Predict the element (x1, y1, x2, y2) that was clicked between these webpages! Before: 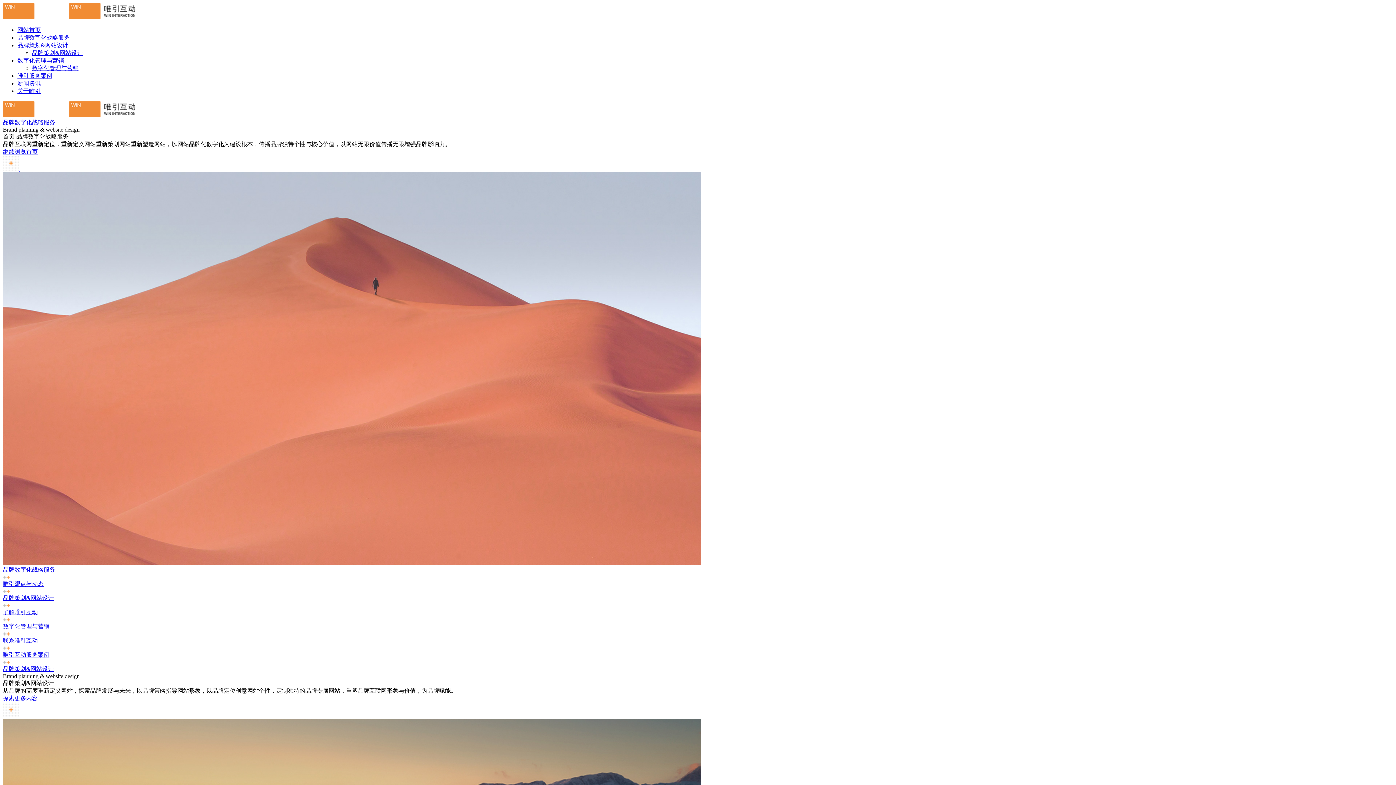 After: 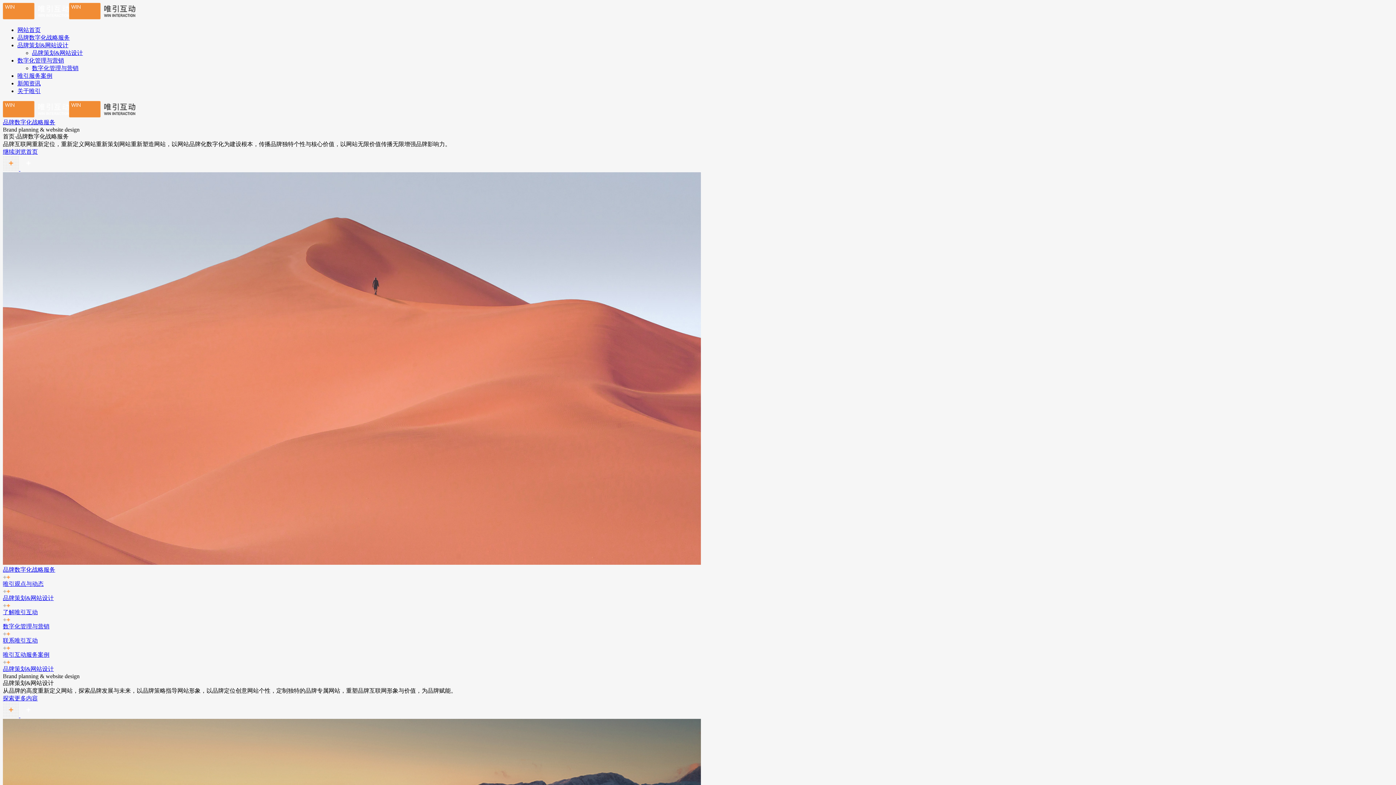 Action: bbox: (2, 119, 55, 125) label: 品牌数字化战略服务